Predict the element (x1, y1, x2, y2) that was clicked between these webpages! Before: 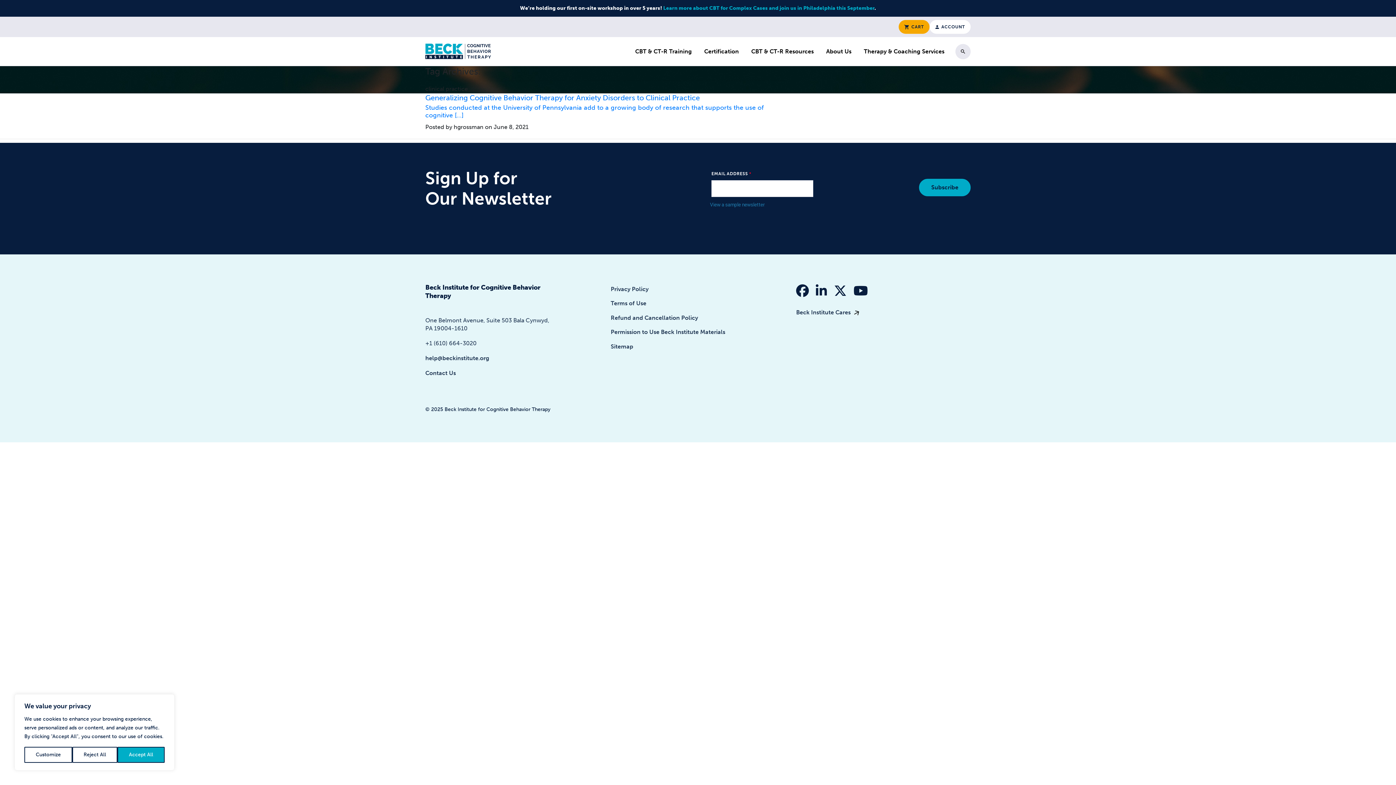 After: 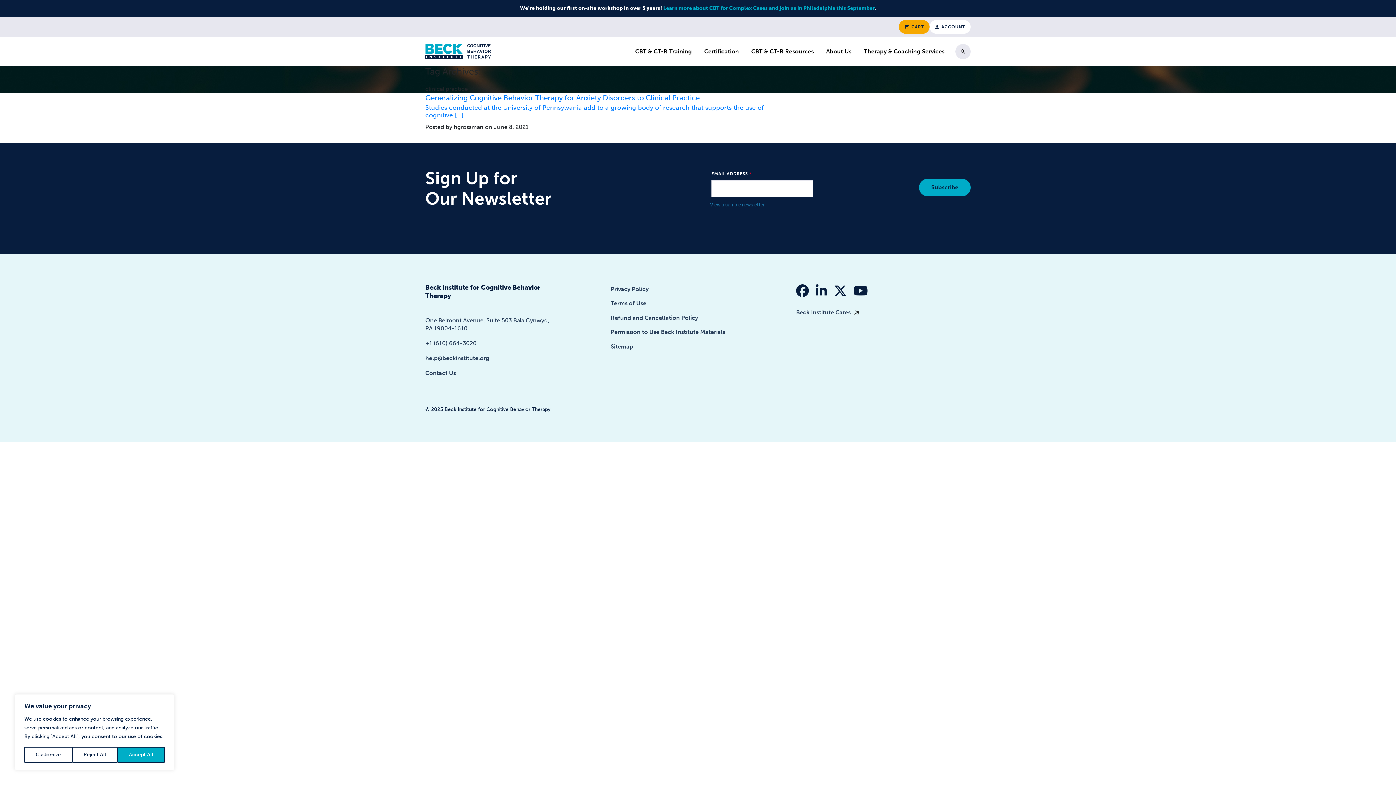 Action: bbox: (796, 283, 809, 298) label: fab fa-facebook